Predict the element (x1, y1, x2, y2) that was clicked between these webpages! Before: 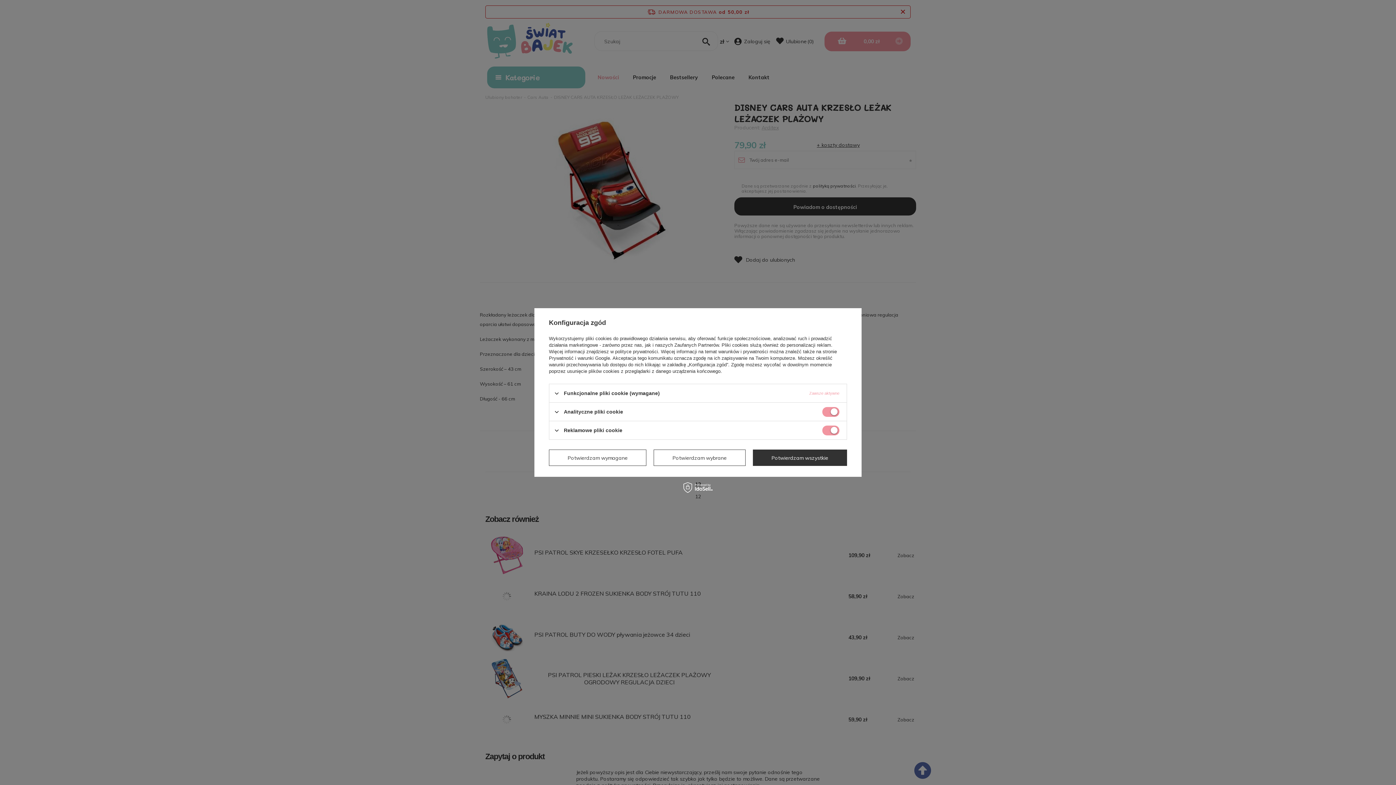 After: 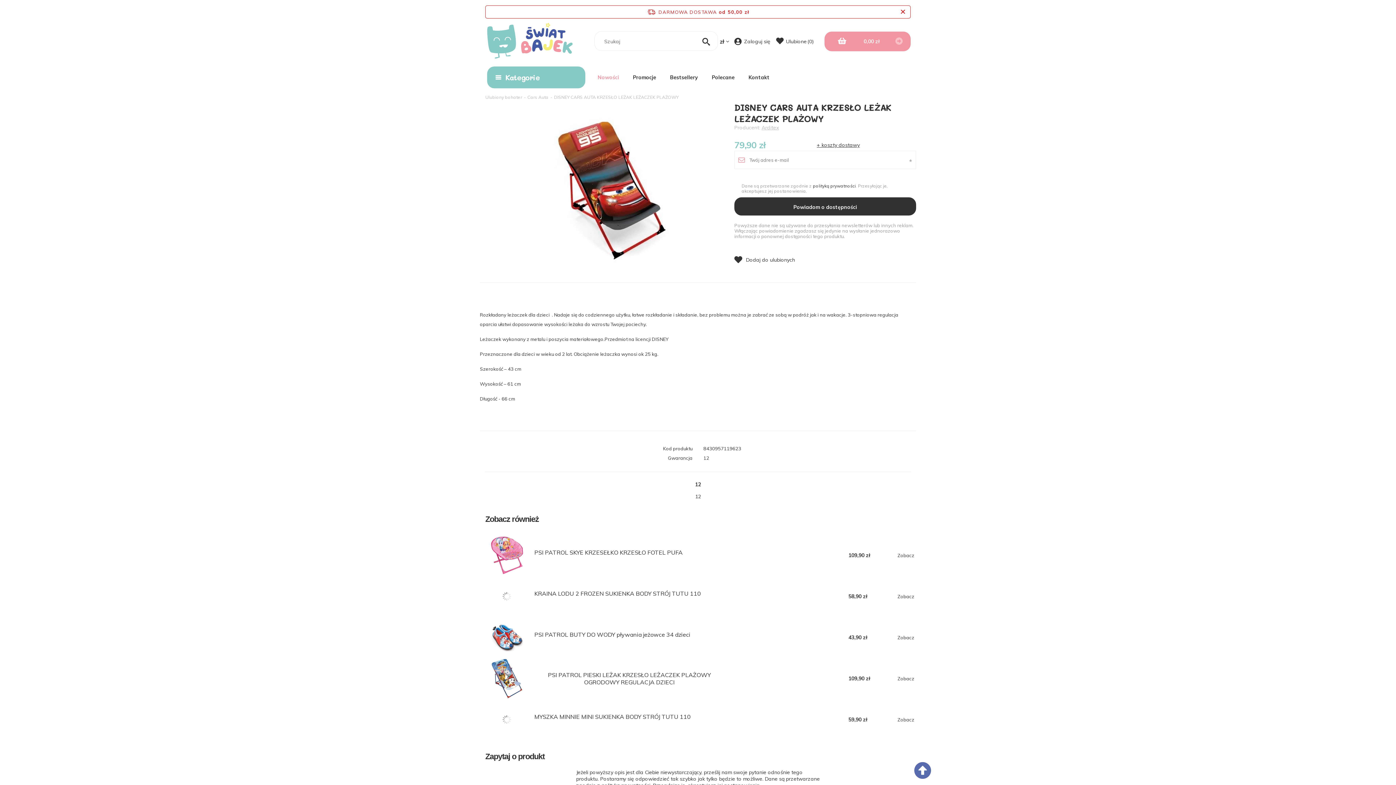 Action: bbox: (549, 449, 646, 466) label: Potwierdzam wymagane